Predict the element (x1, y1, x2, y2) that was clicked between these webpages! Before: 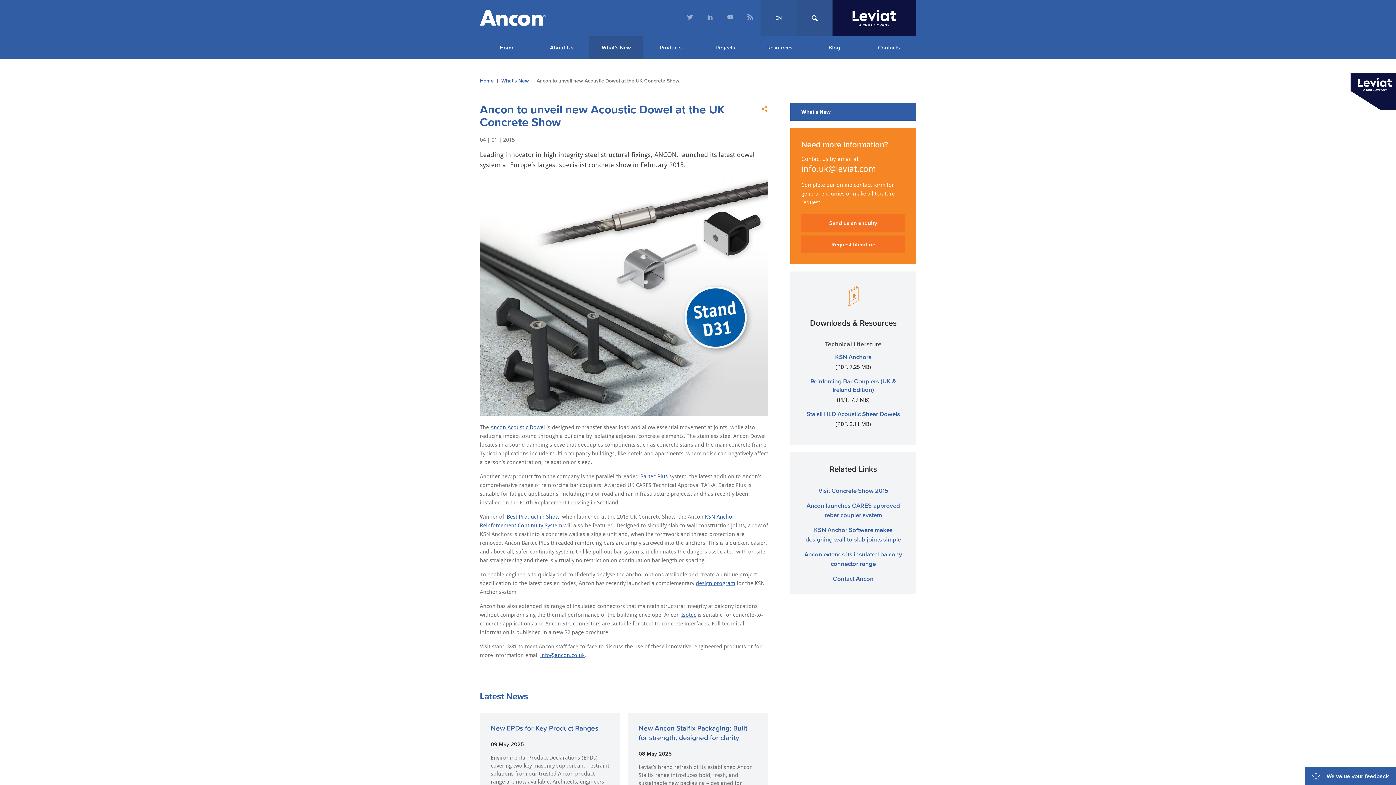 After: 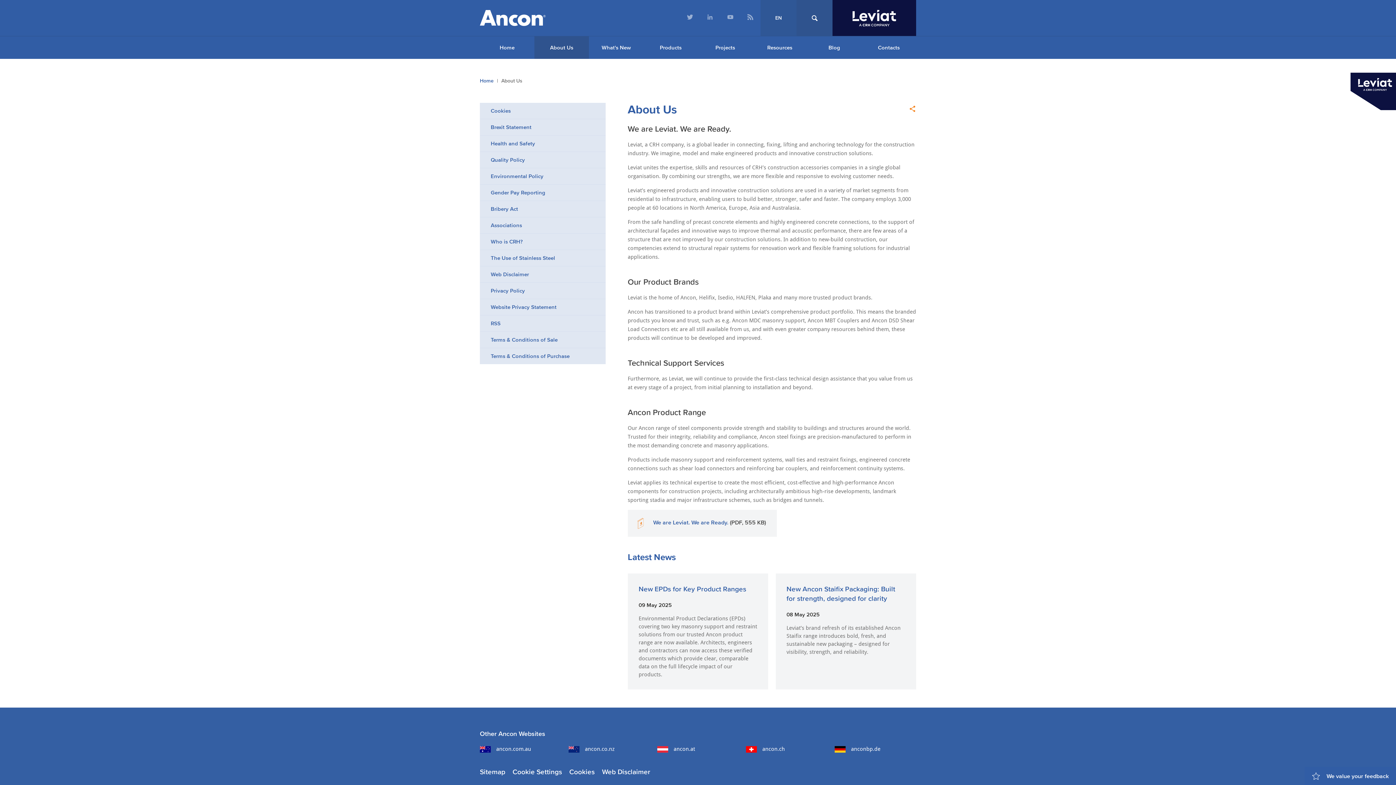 Action: bbox: (534, 36, 589, 58) label: About Us